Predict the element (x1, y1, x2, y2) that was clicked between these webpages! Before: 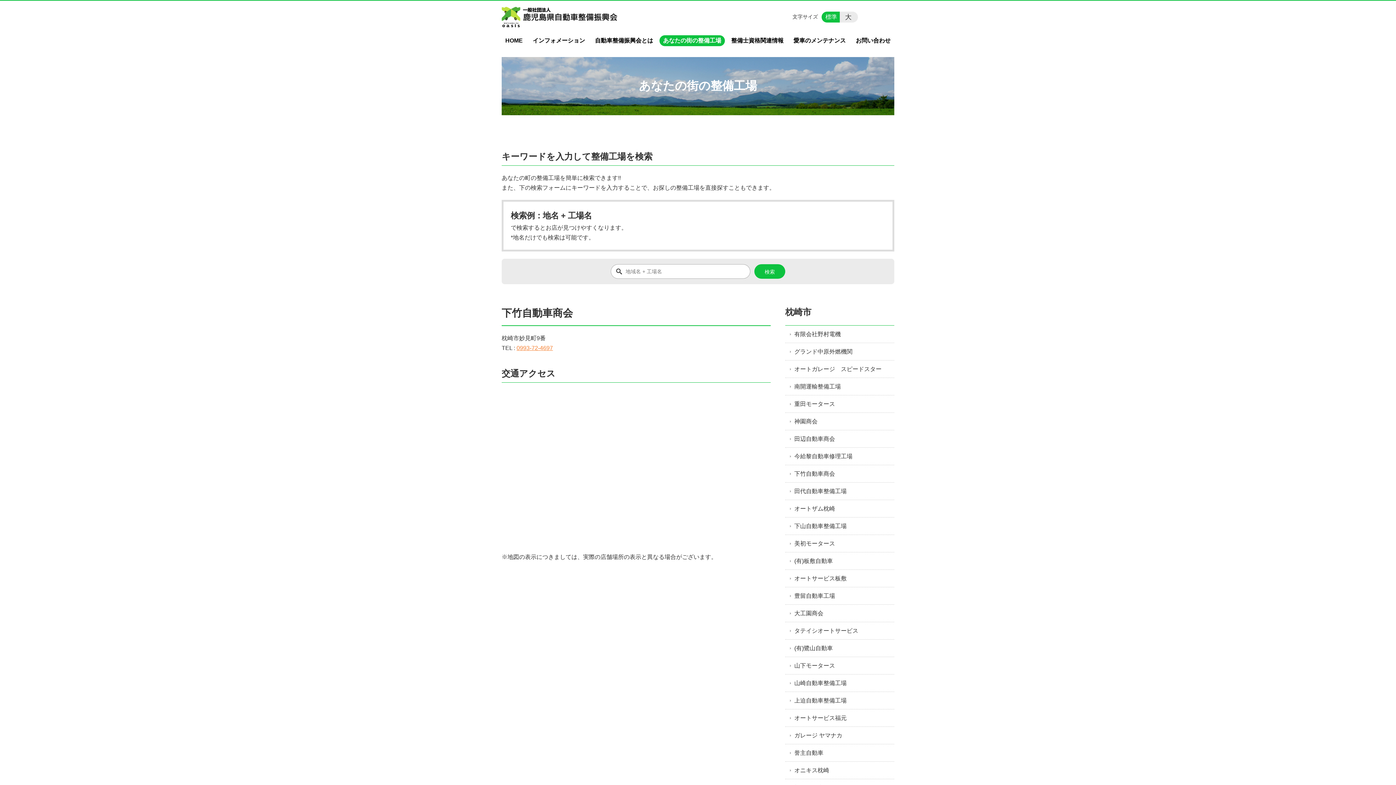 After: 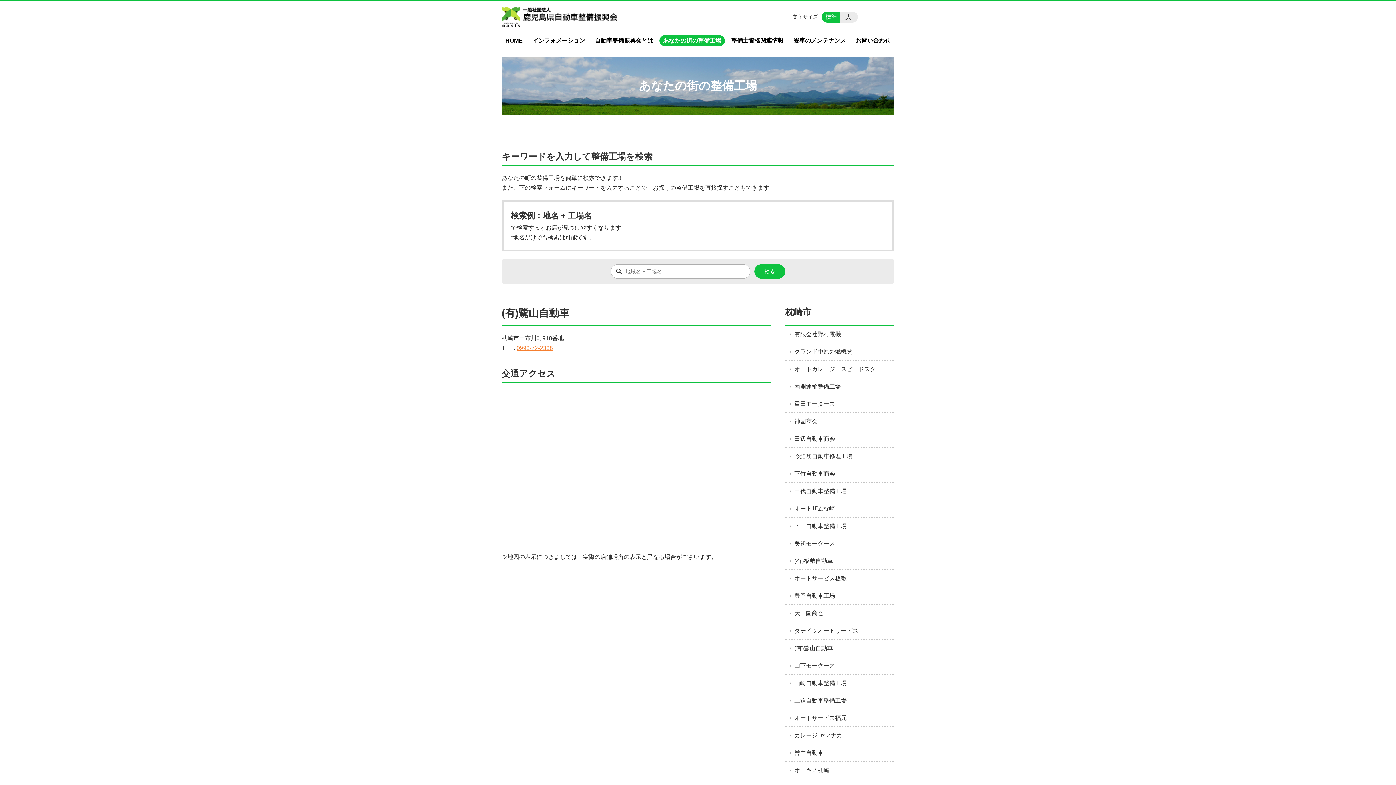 Action: bbox: (785, 640, 894, 657) label: (有)鷺山自動車